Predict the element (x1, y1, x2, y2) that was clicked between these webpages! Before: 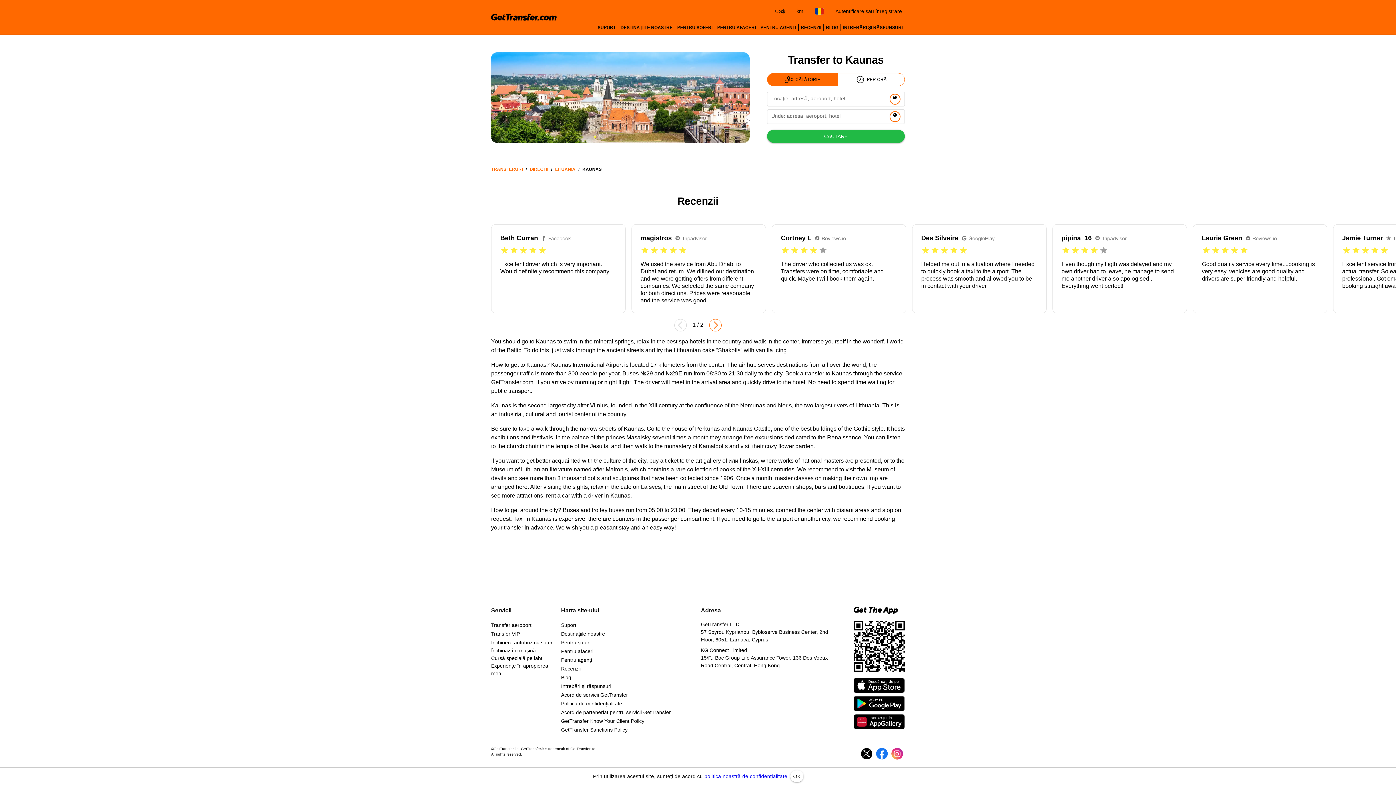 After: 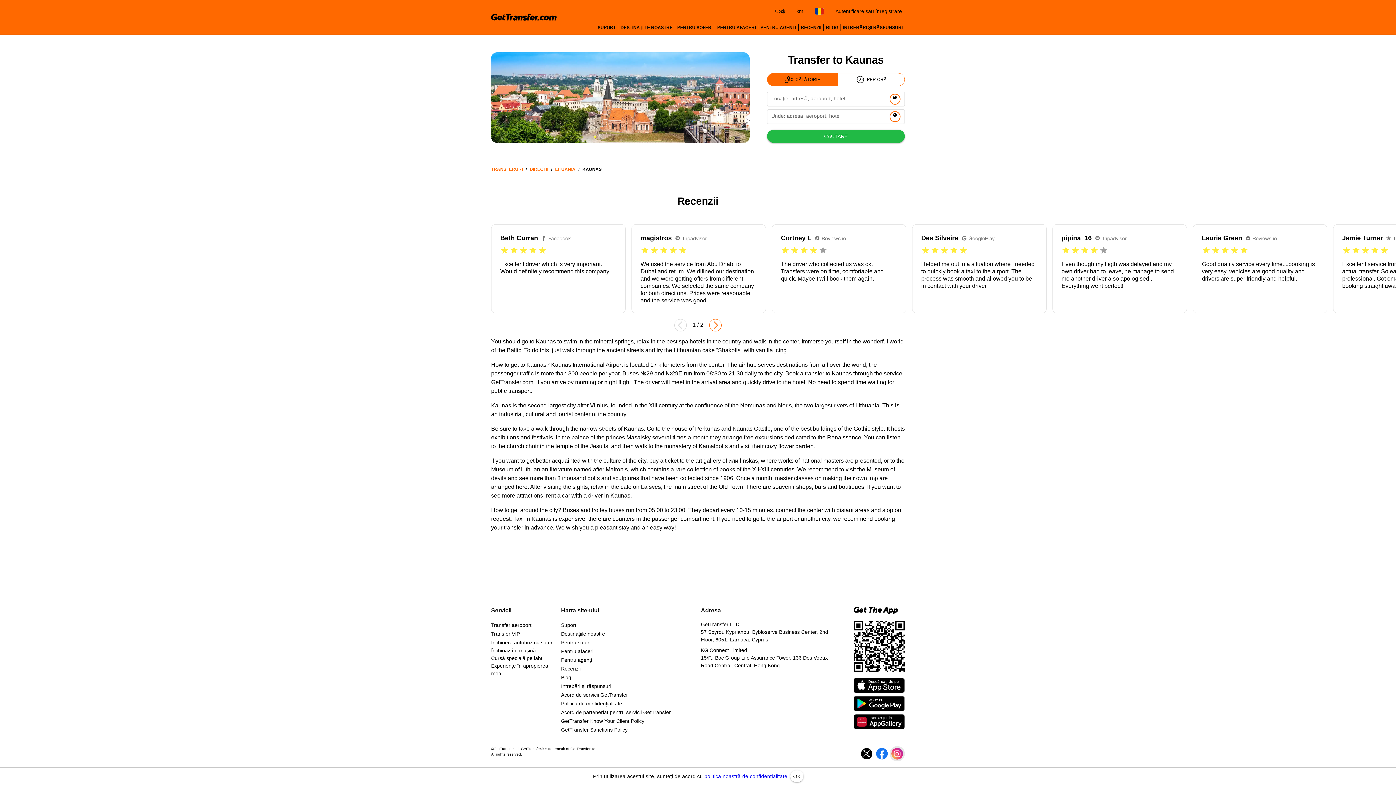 Action: bbox: (889, 746, 905, 761)